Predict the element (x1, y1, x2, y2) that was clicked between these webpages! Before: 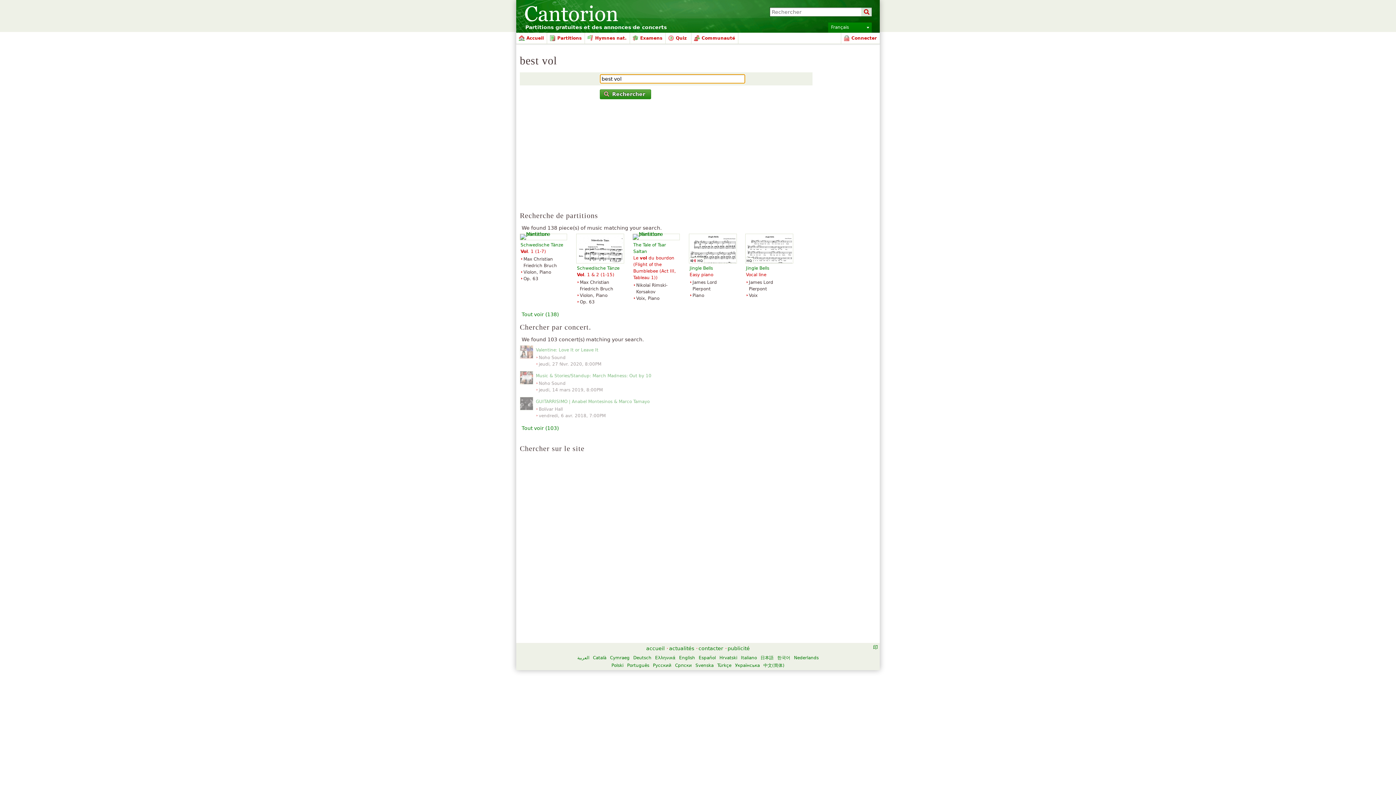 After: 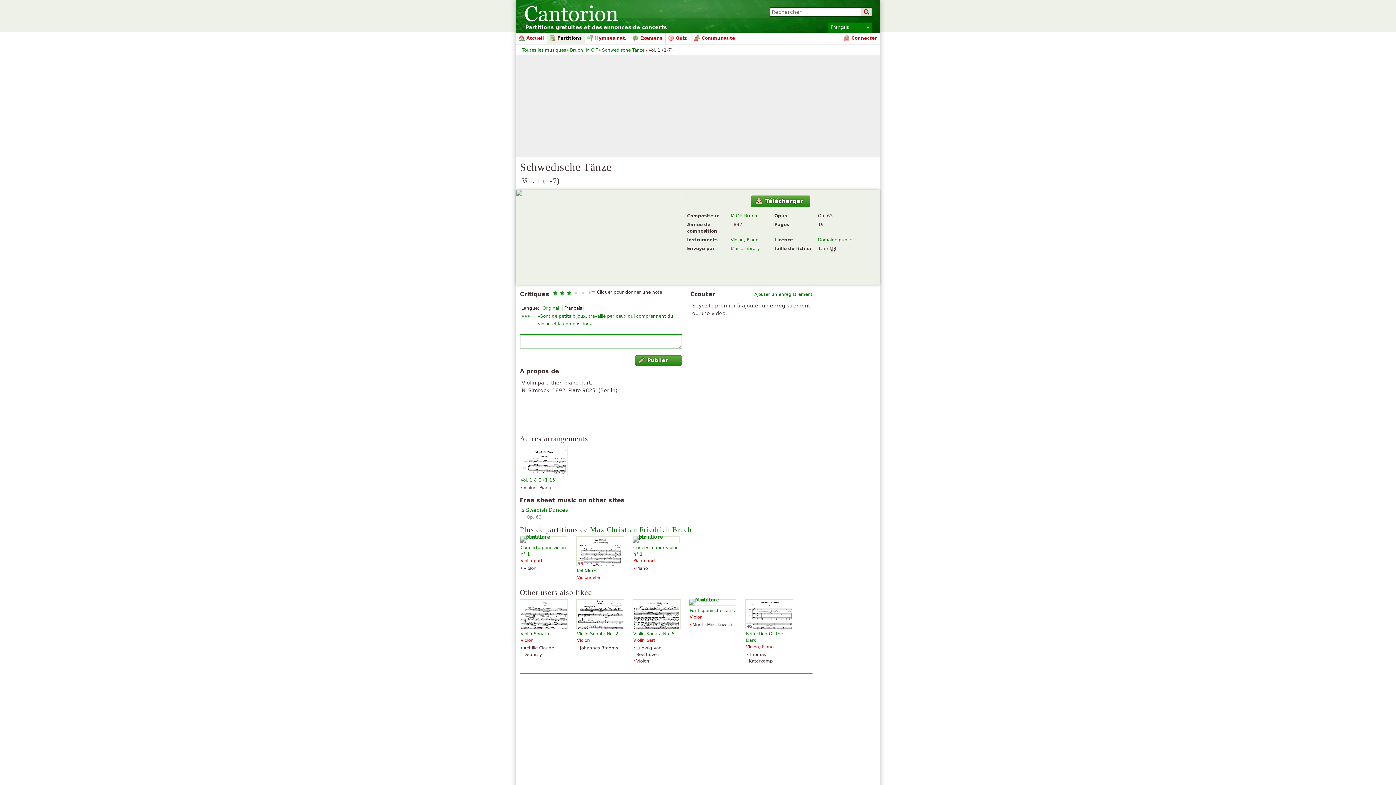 Action: bbox: (520, 242, 563, 247) label: Schwedische Tänze